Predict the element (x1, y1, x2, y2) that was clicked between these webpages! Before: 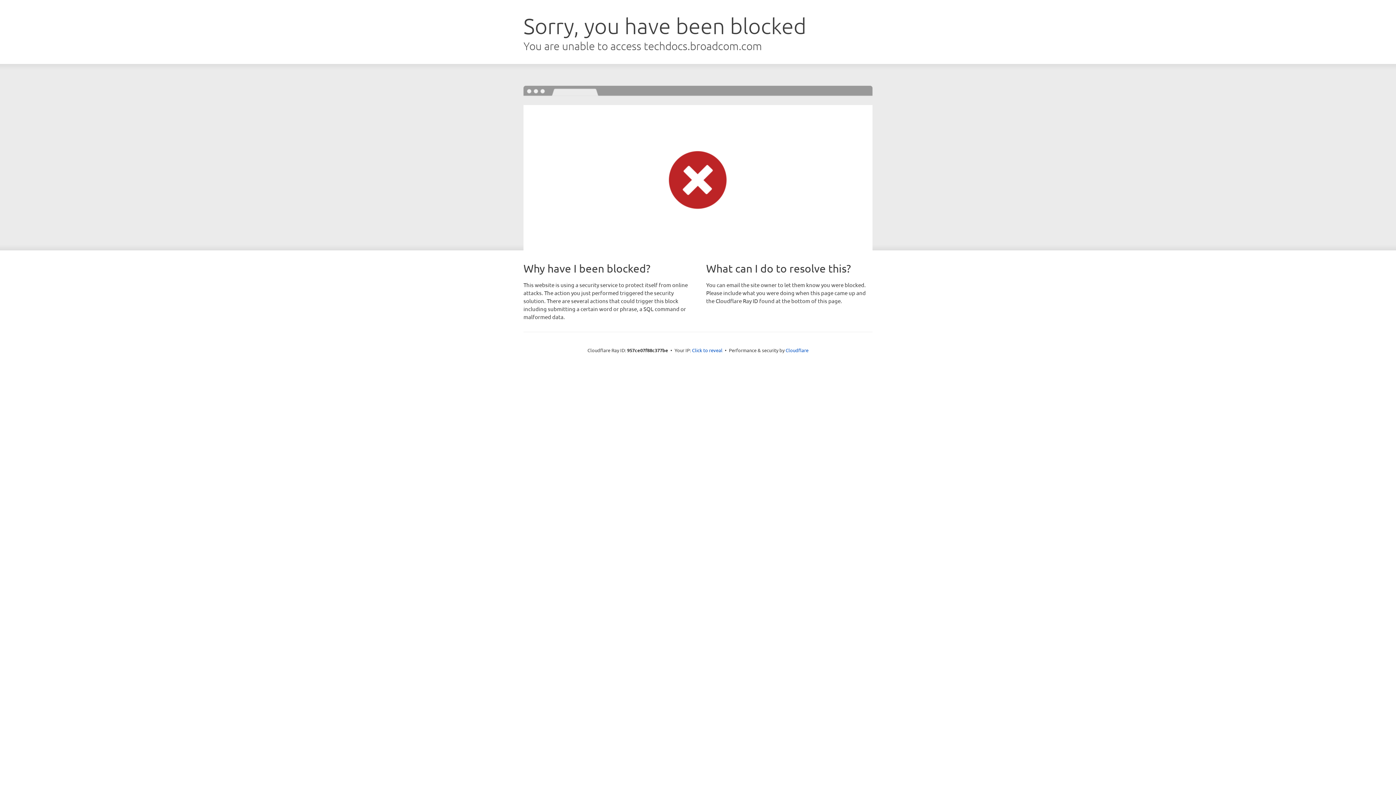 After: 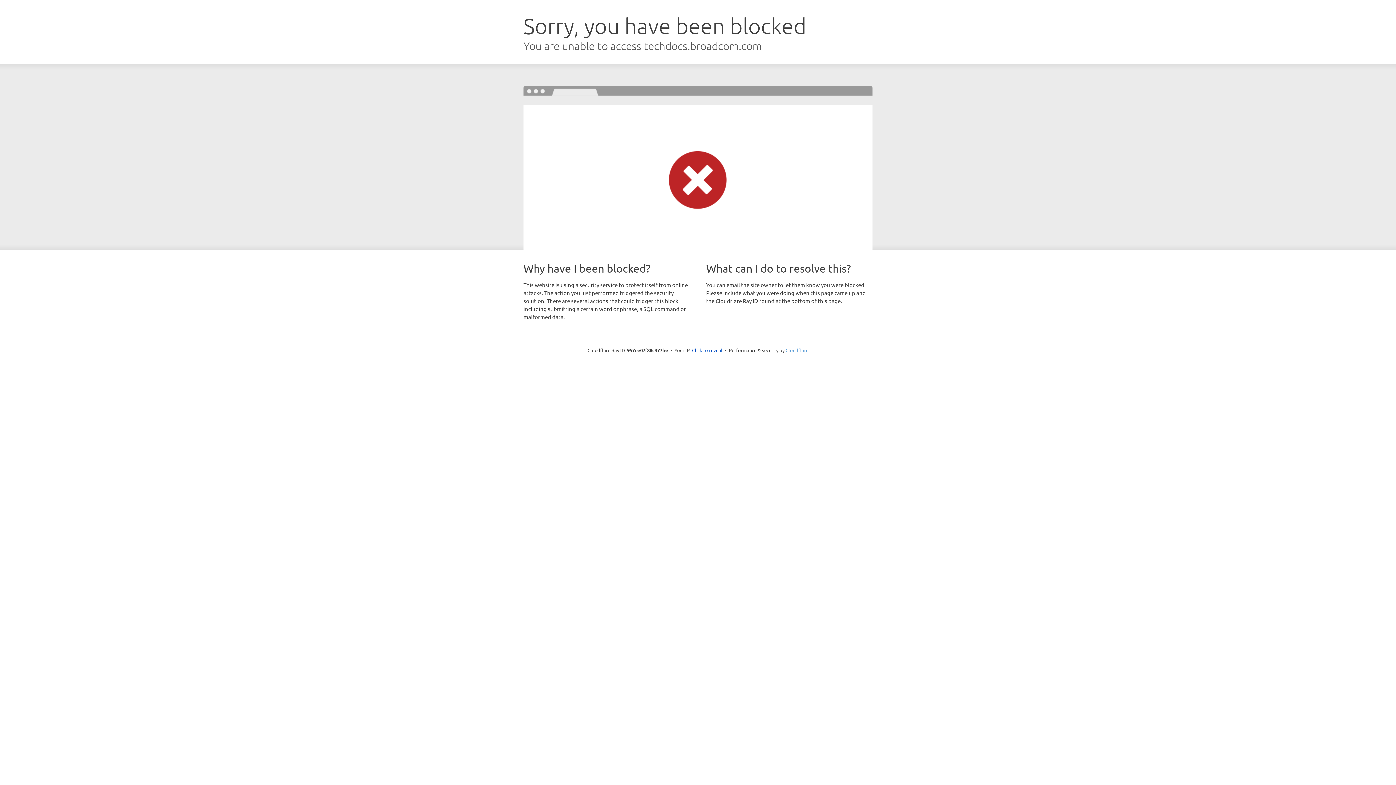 Action: bbox: (785, 347, 808, 353) label: Cloudflare